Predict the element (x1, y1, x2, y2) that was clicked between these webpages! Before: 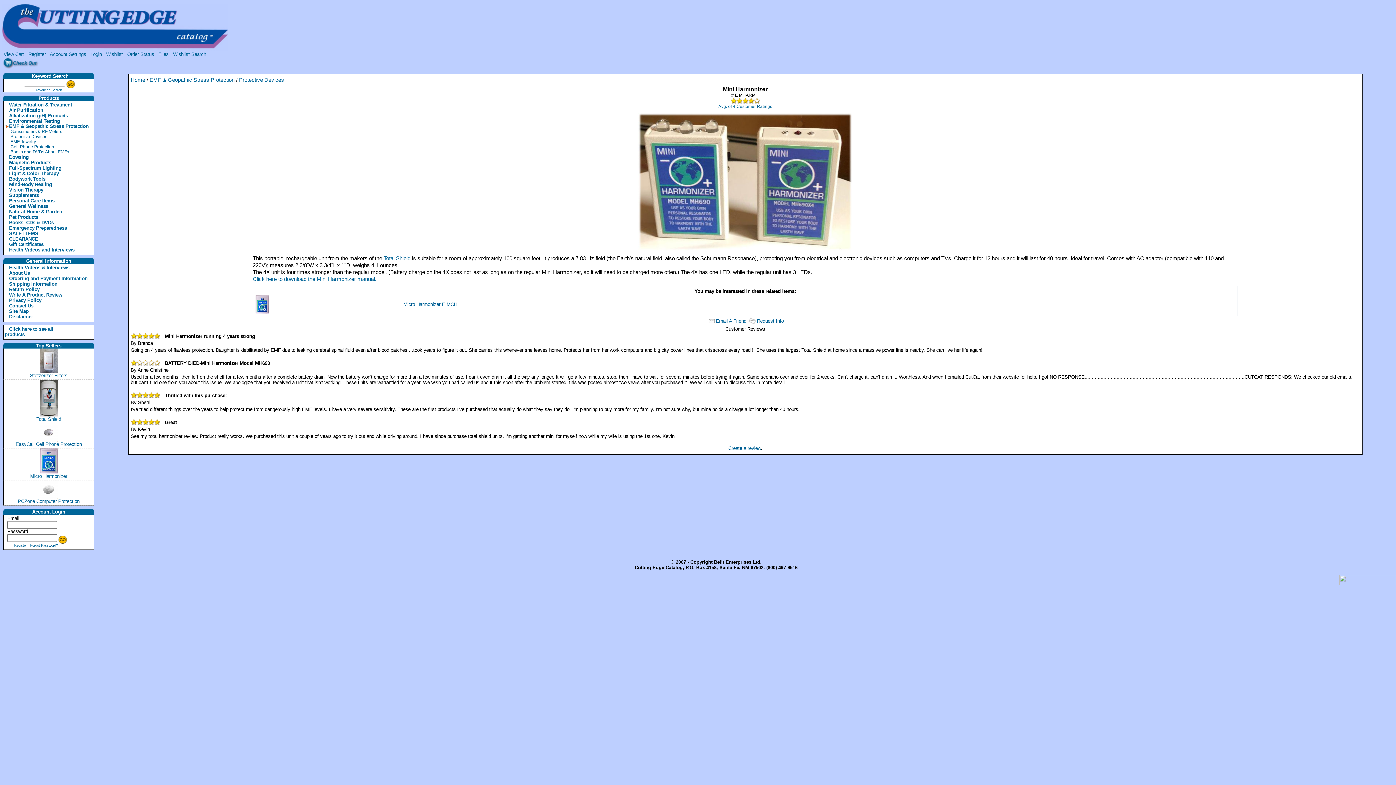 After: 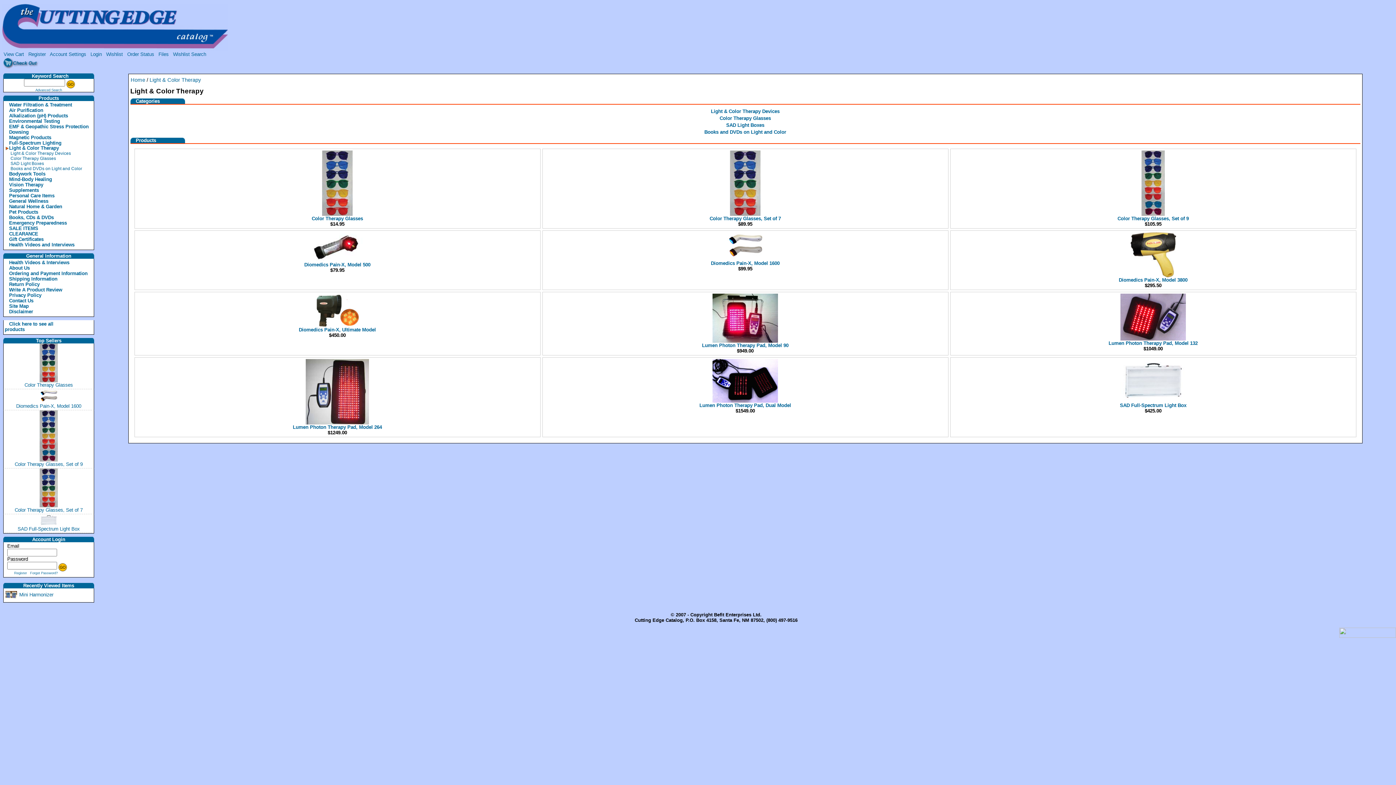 Action: label: Light & Color Therapy bbox: (4, 170, 95, 176)